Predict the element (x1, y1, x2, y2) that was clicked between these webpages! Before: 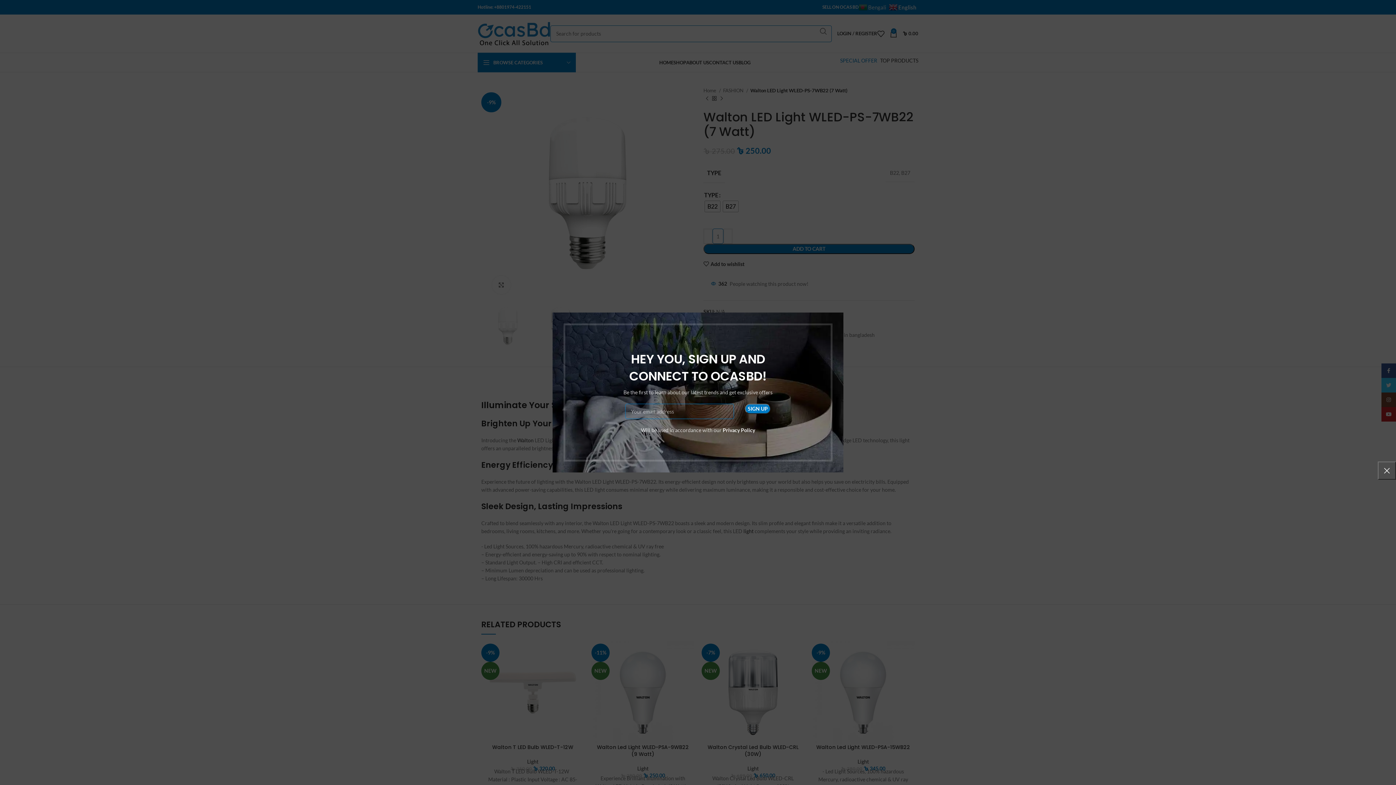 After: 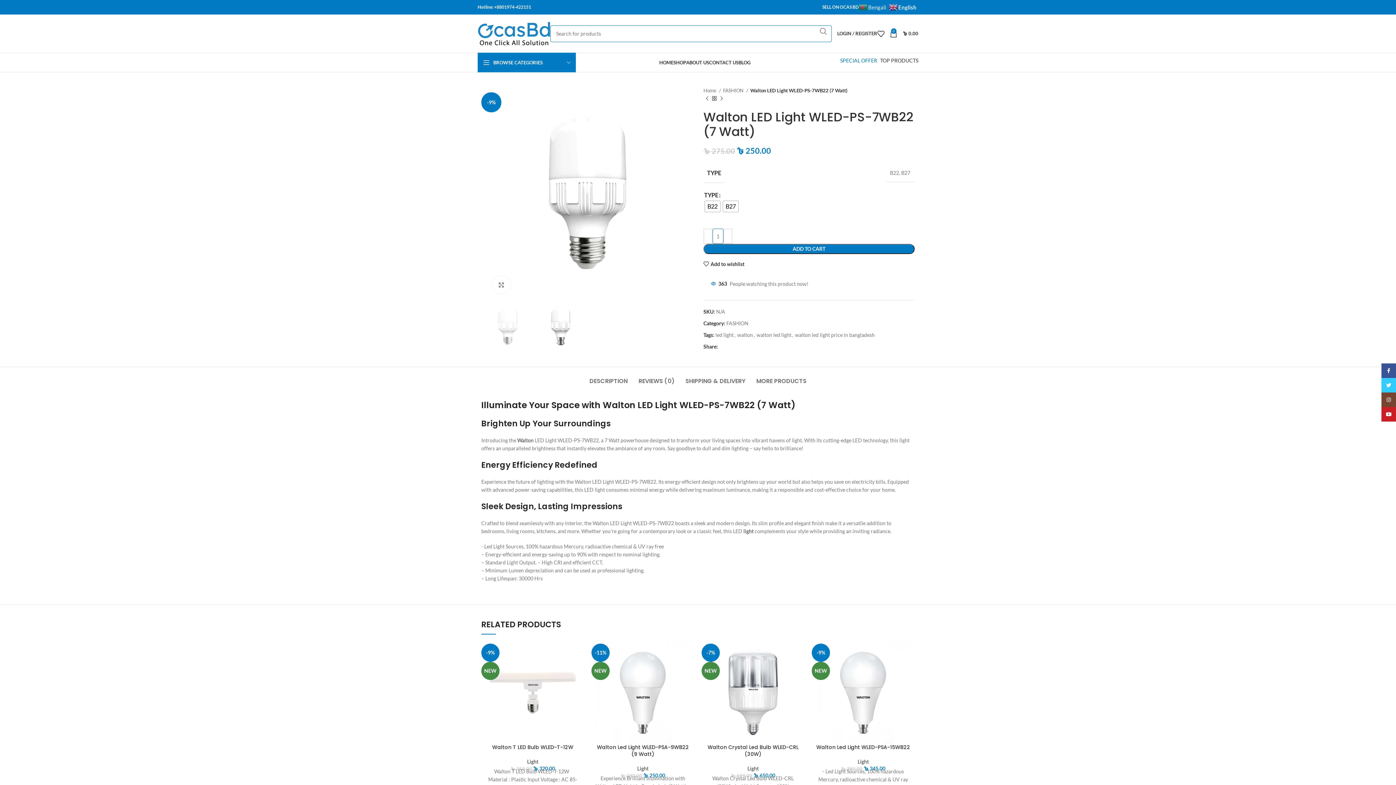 Action: label: × bbox: (1378, 461, 1396, 480)